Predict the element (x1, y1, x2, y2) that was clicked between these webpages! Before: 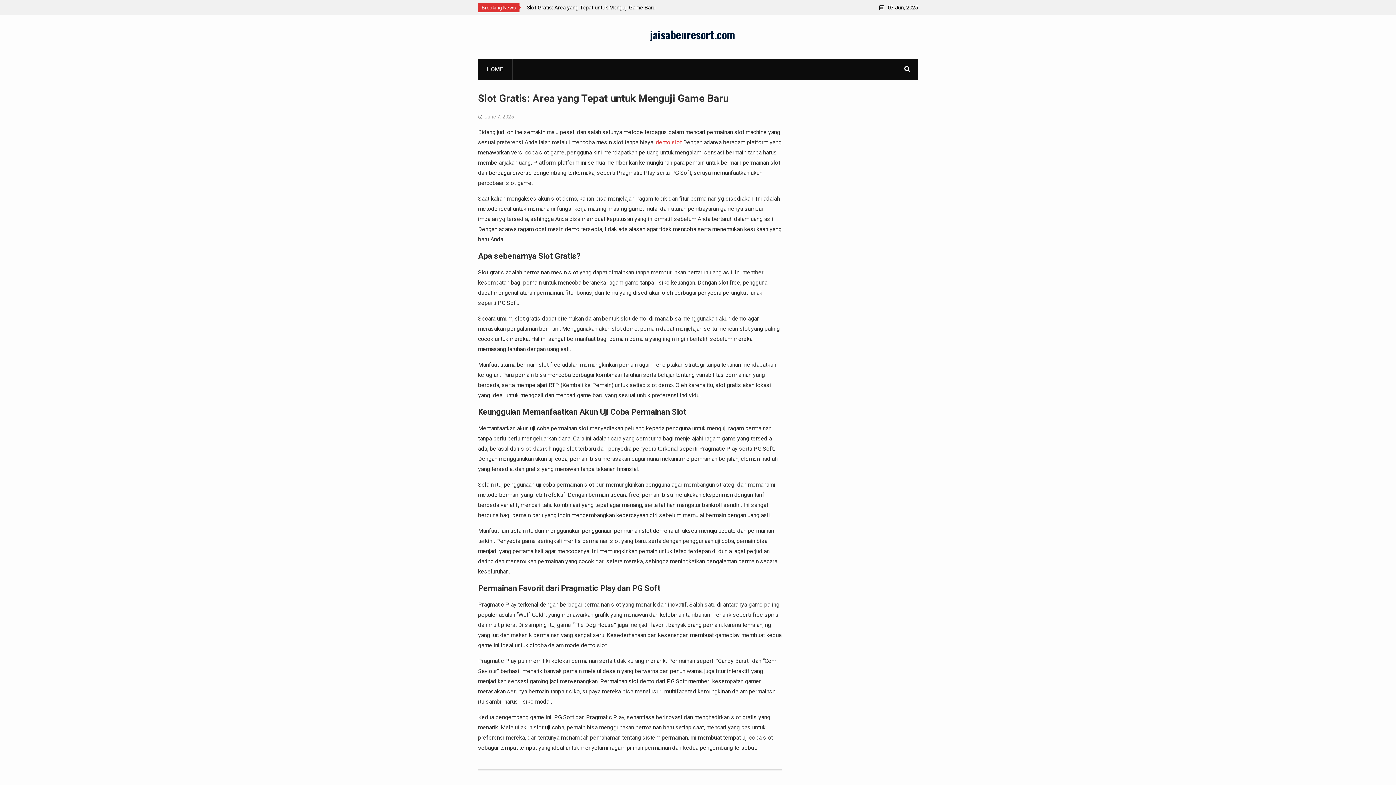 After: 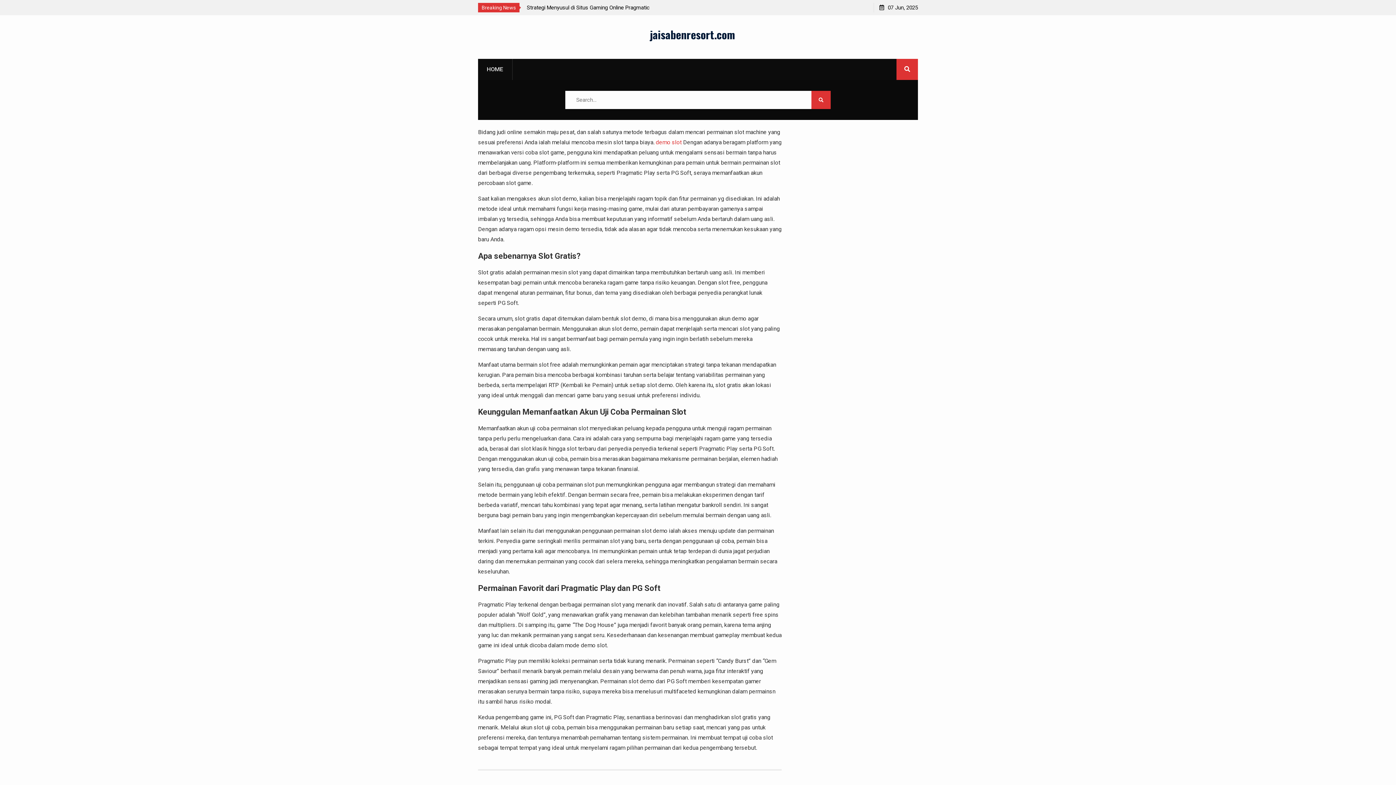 Action: bbox: (896, 58, 918, 80)